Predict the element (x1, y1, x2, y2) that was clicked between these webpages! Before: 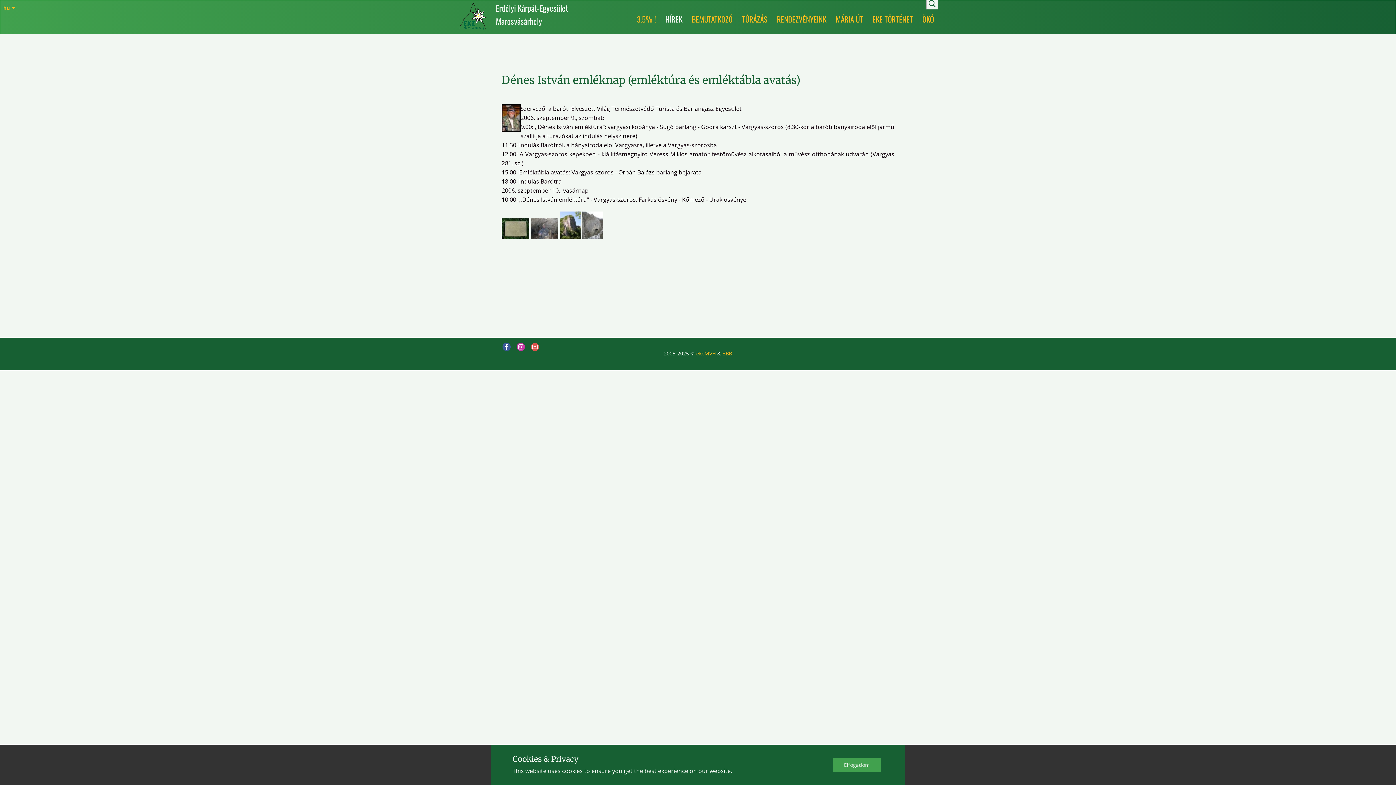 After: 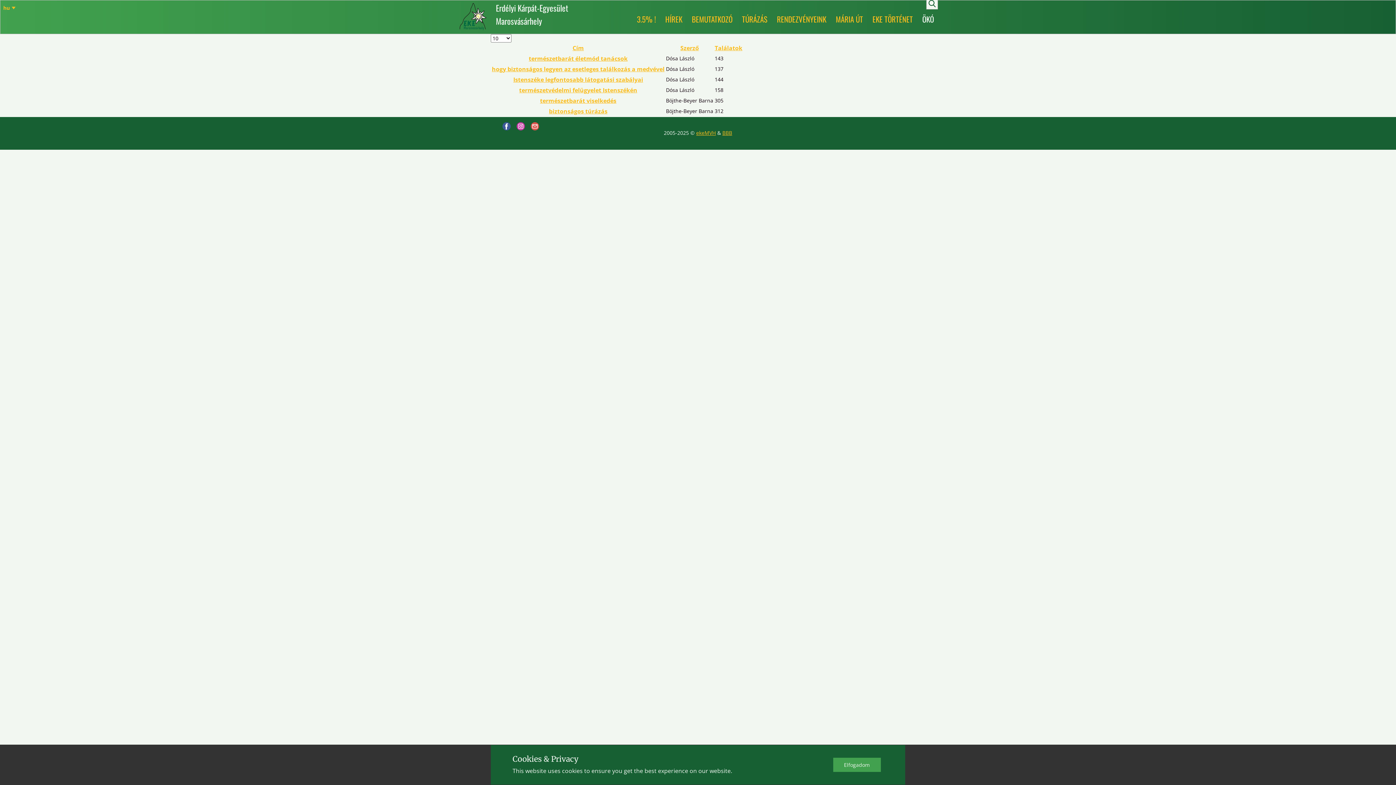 Action: bbox: (918, 10, 938, 27) label: ÖKÓ